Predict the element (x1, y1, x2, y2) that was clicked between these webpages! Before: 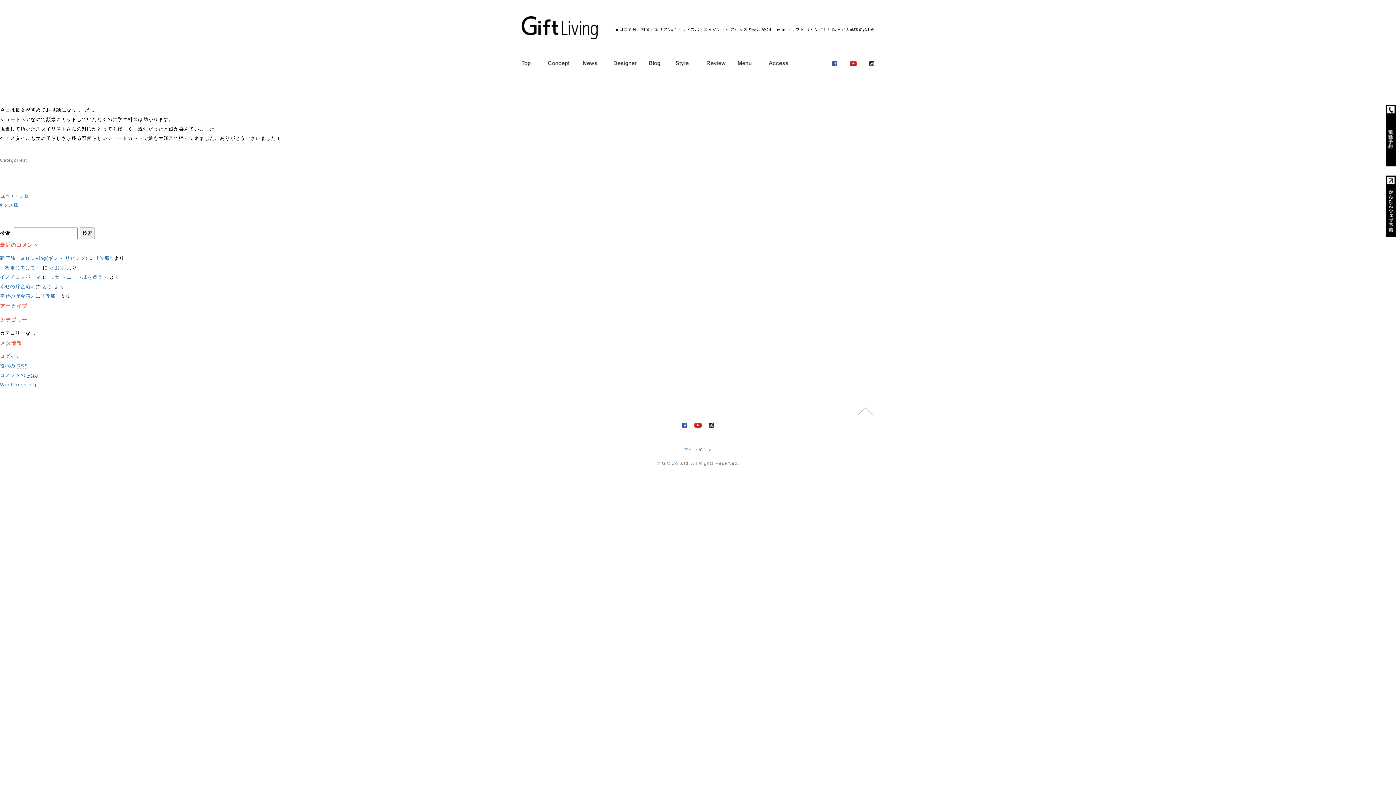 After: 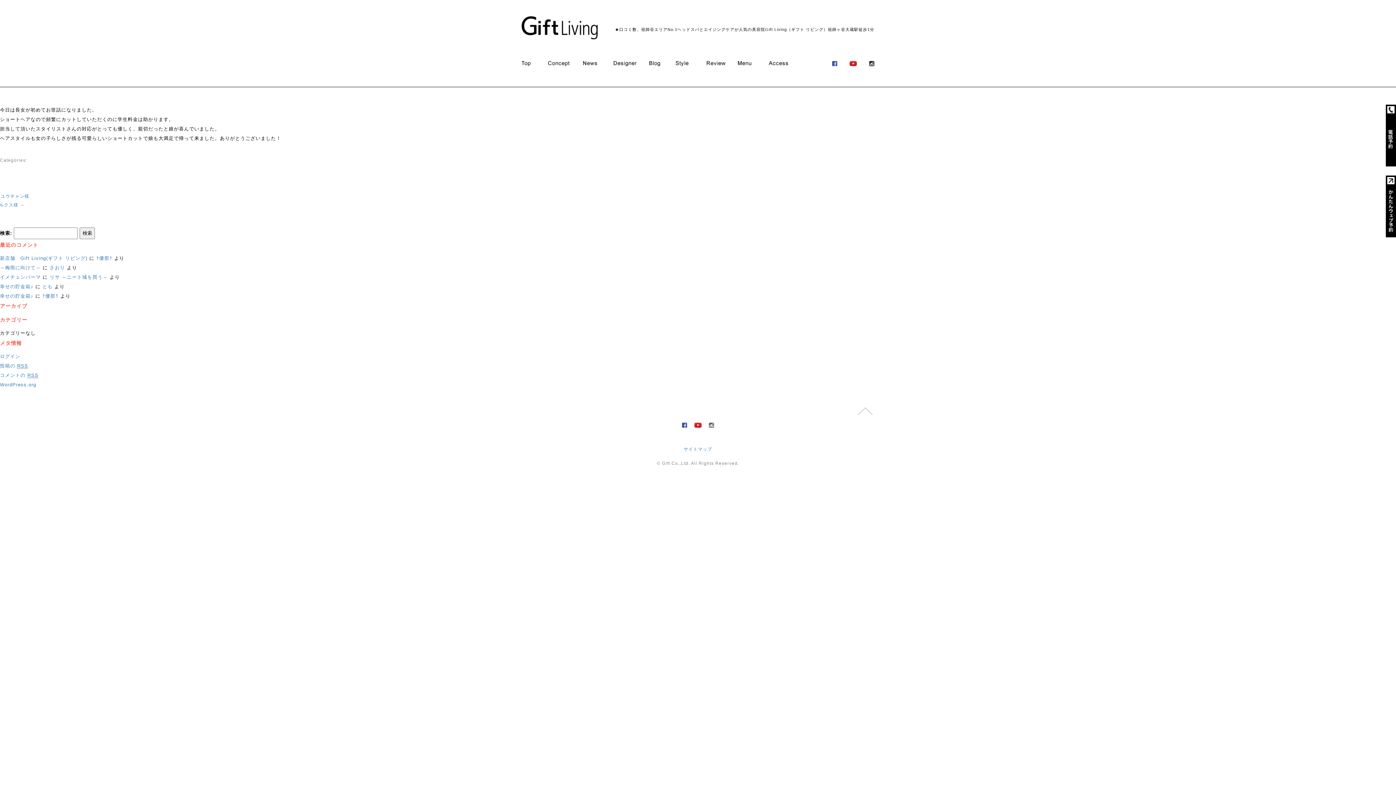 Action: bbox: (709, 422, 714, 427)